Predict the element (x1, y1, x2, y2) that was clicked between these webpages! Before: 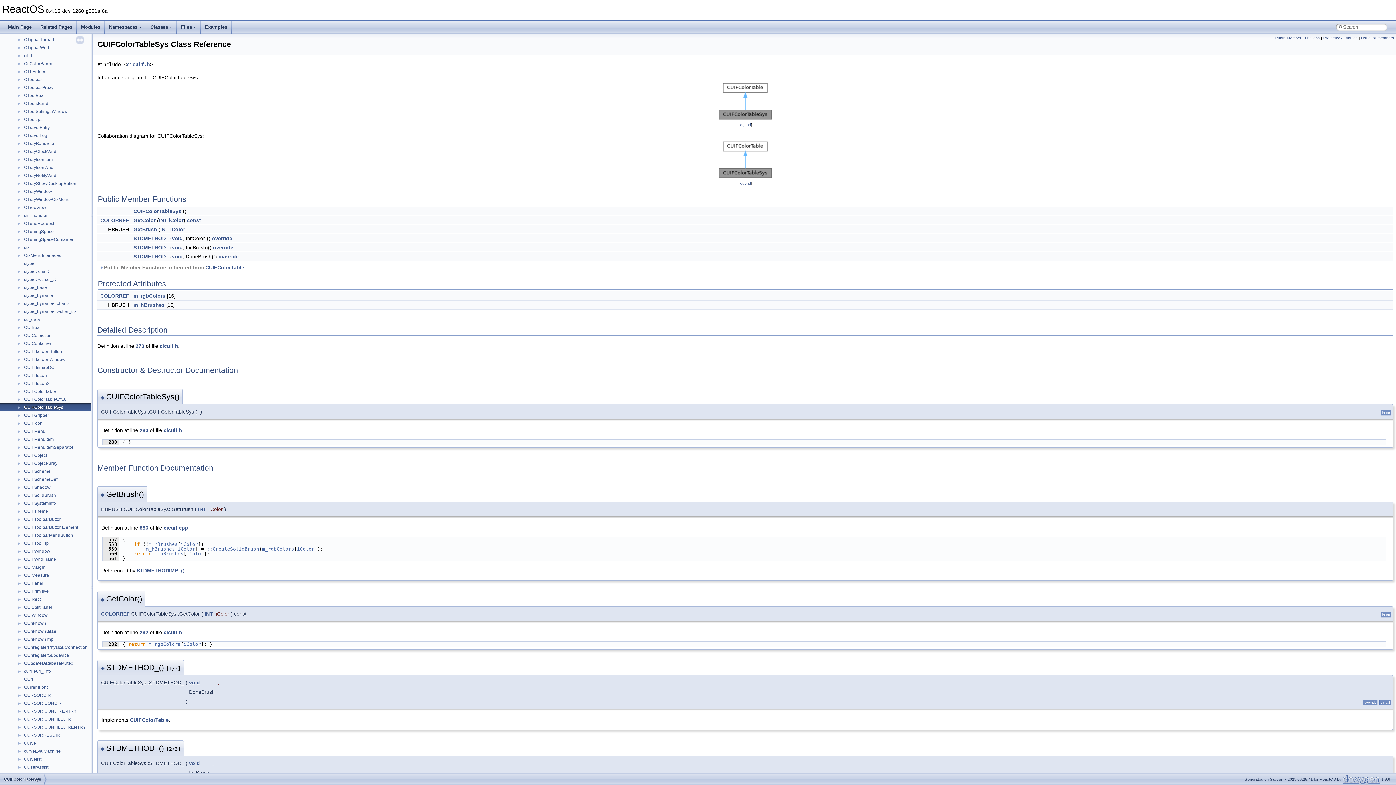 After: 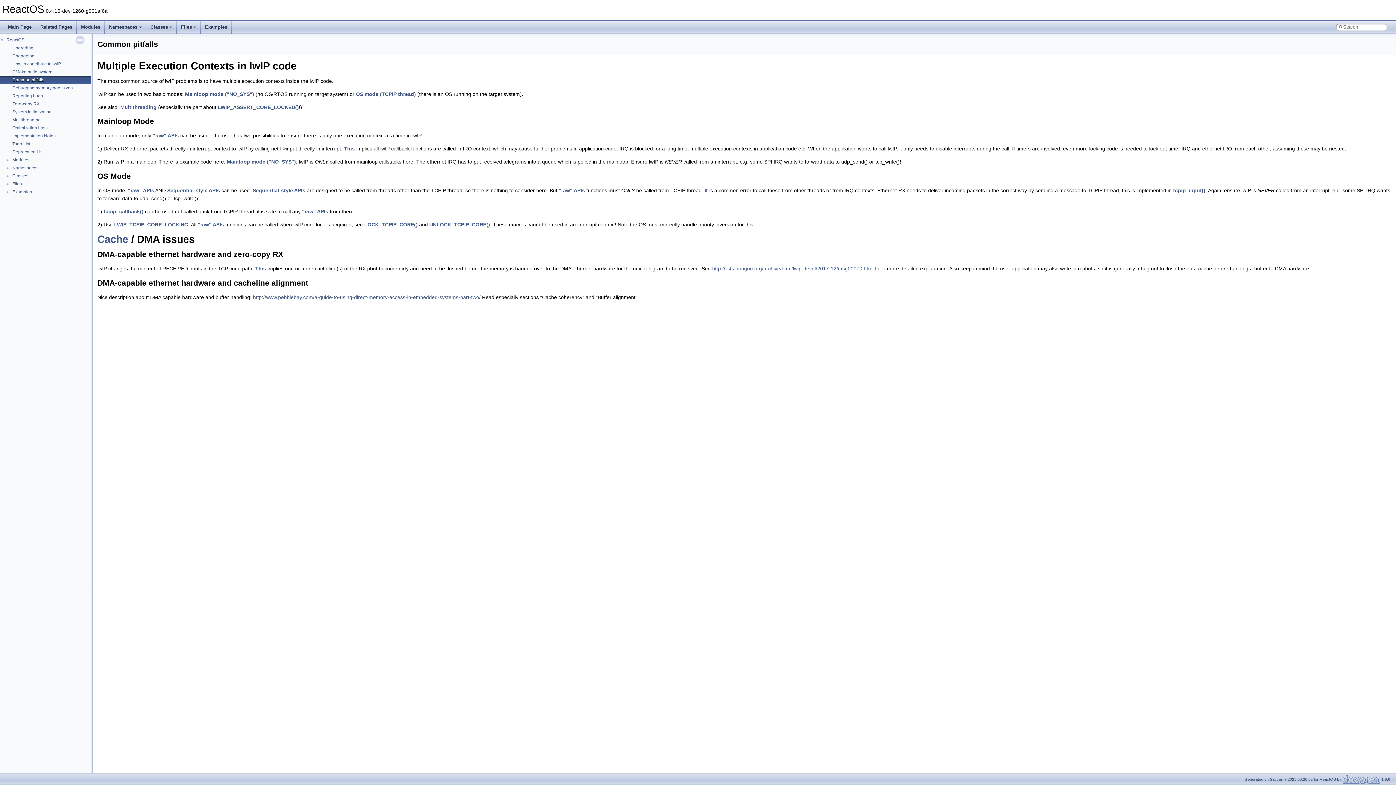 Action: bbox: (11, 76, 45, 83) label: Common pitfalls